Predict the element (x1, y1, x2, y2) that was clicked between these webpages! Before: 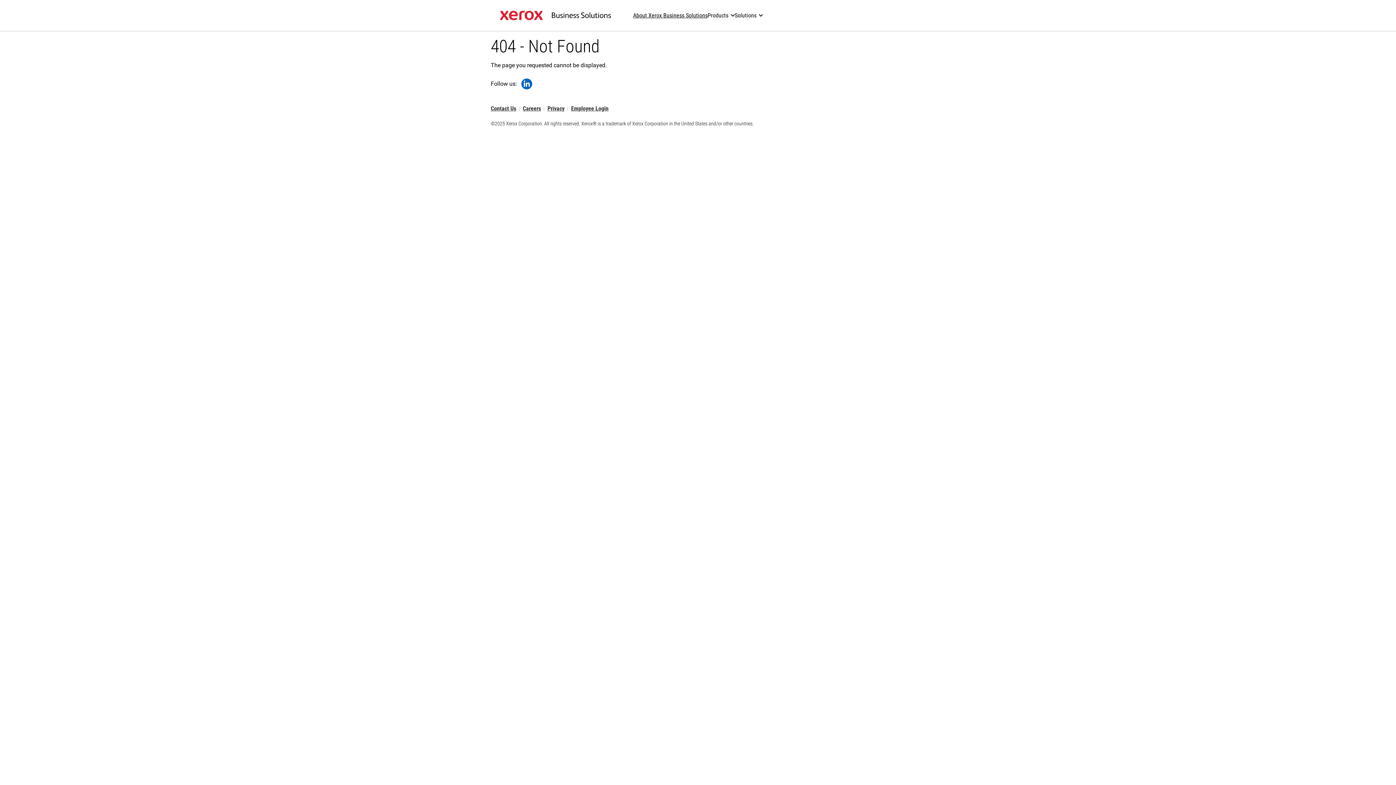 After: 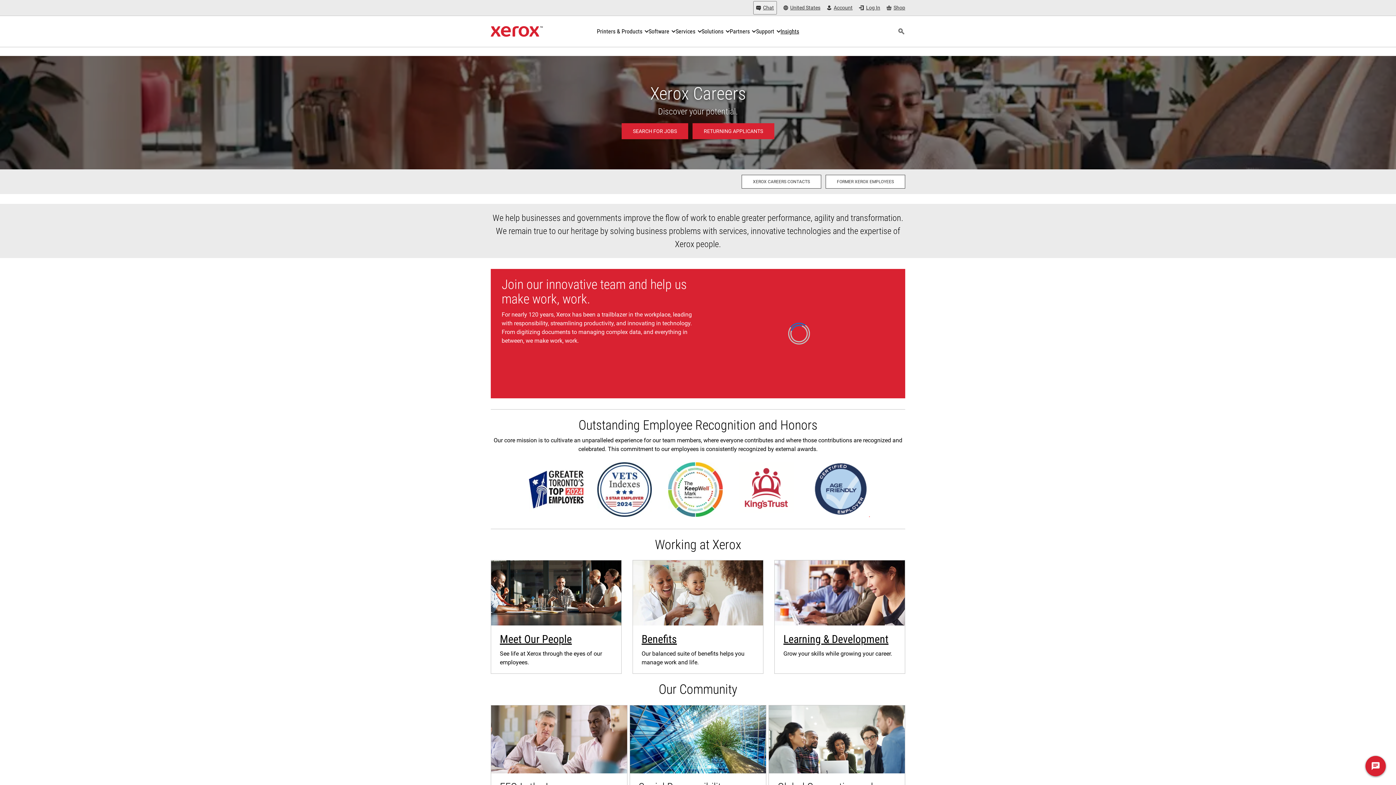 Action: label: Careers bbox: (522, 106, 541, 110)